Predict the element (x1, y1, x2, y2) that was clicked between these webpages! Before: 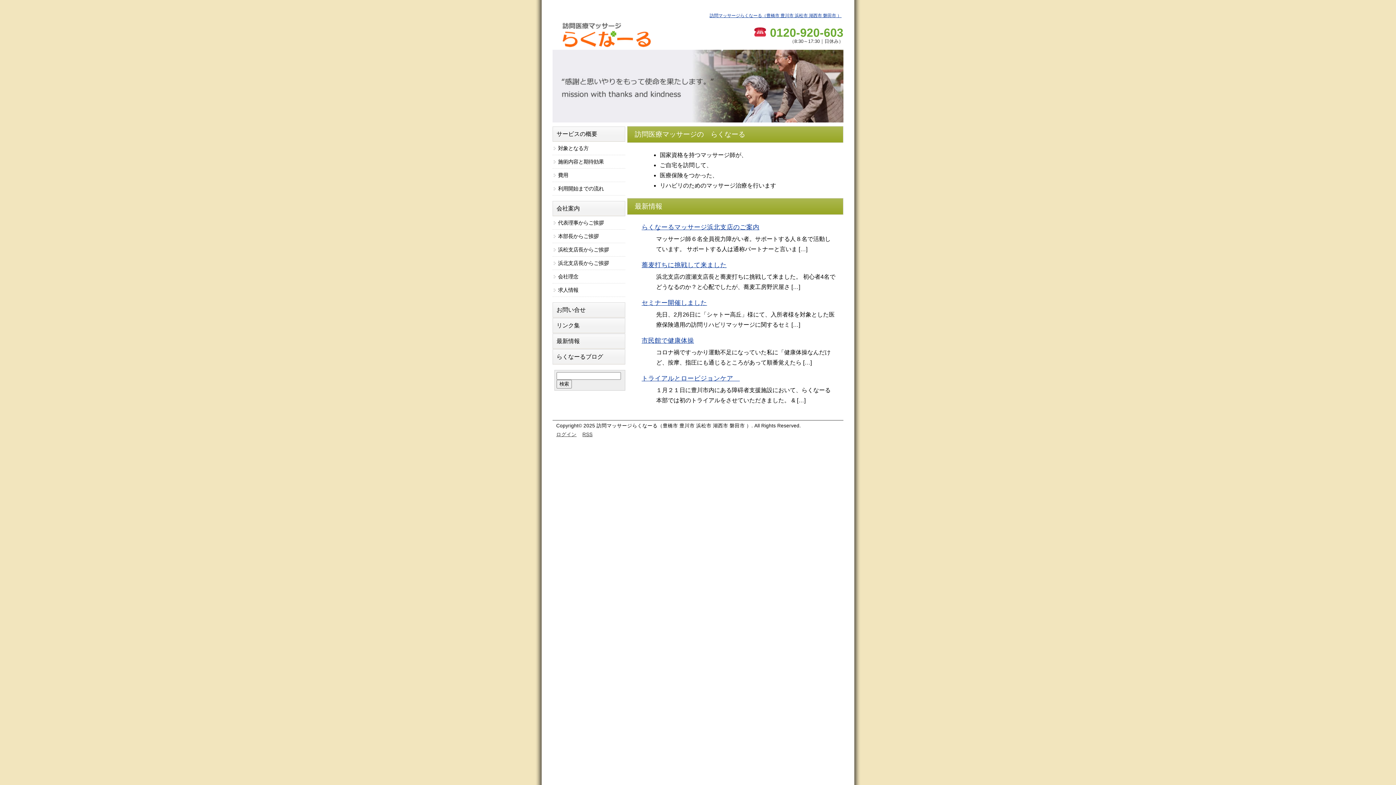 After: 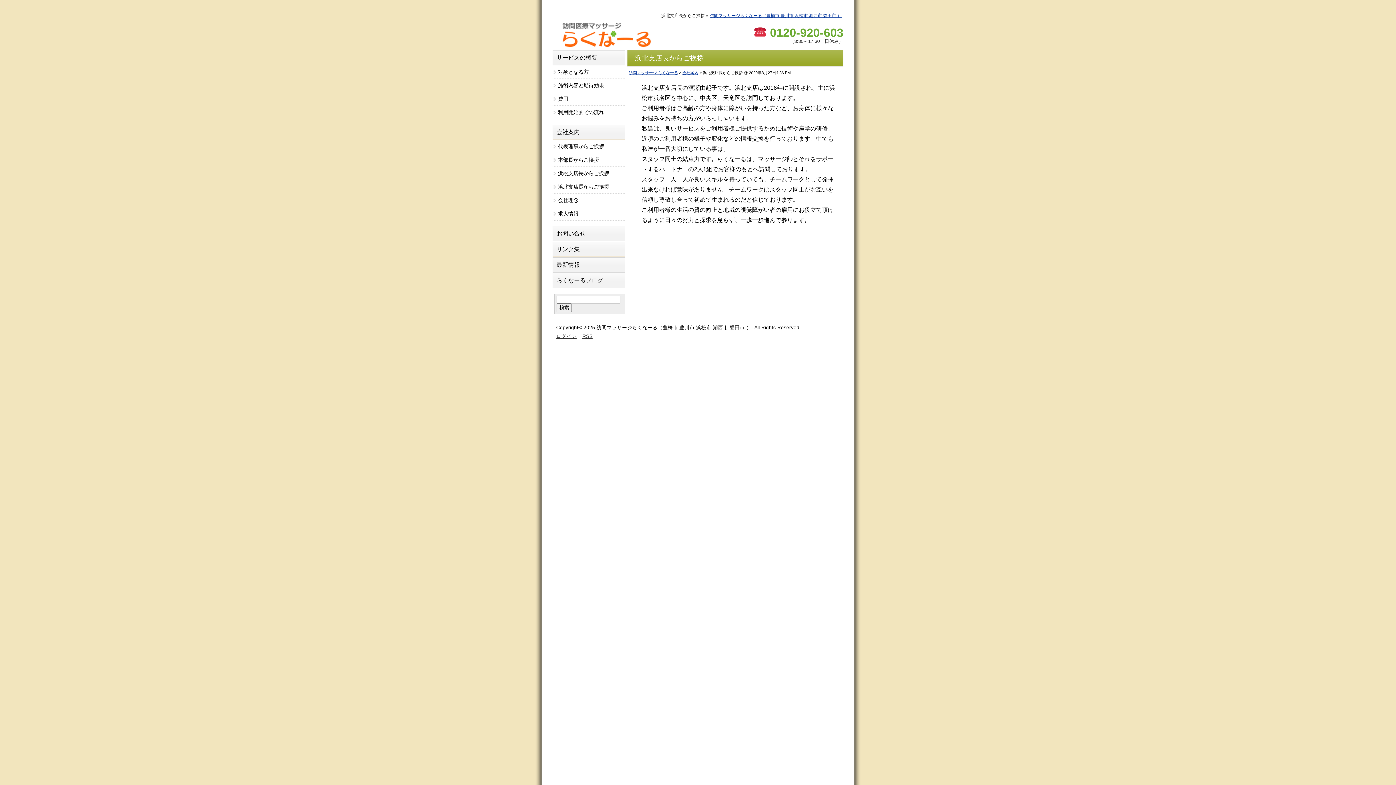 Action: bbox: (552, 257, 625, 270) label: 浜北支店長からご挨拶